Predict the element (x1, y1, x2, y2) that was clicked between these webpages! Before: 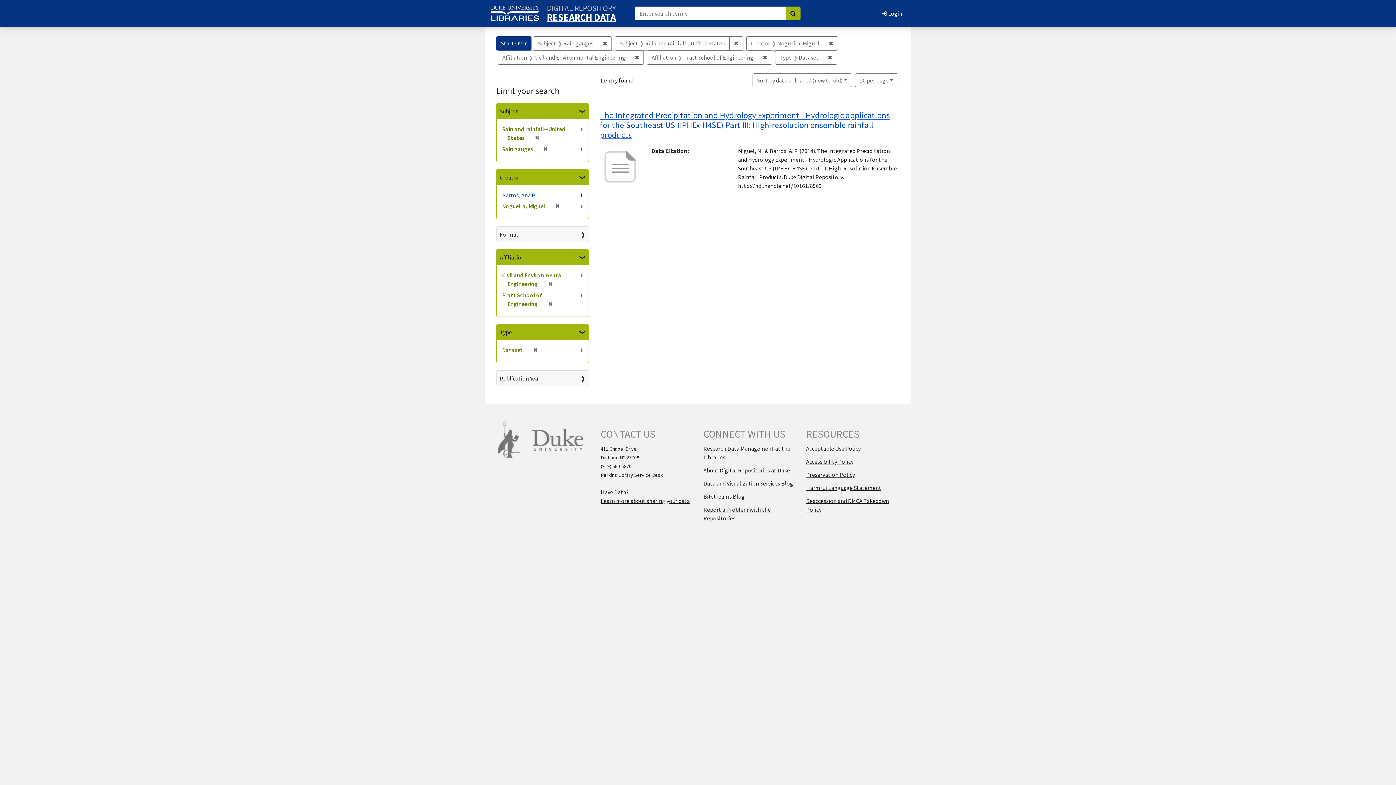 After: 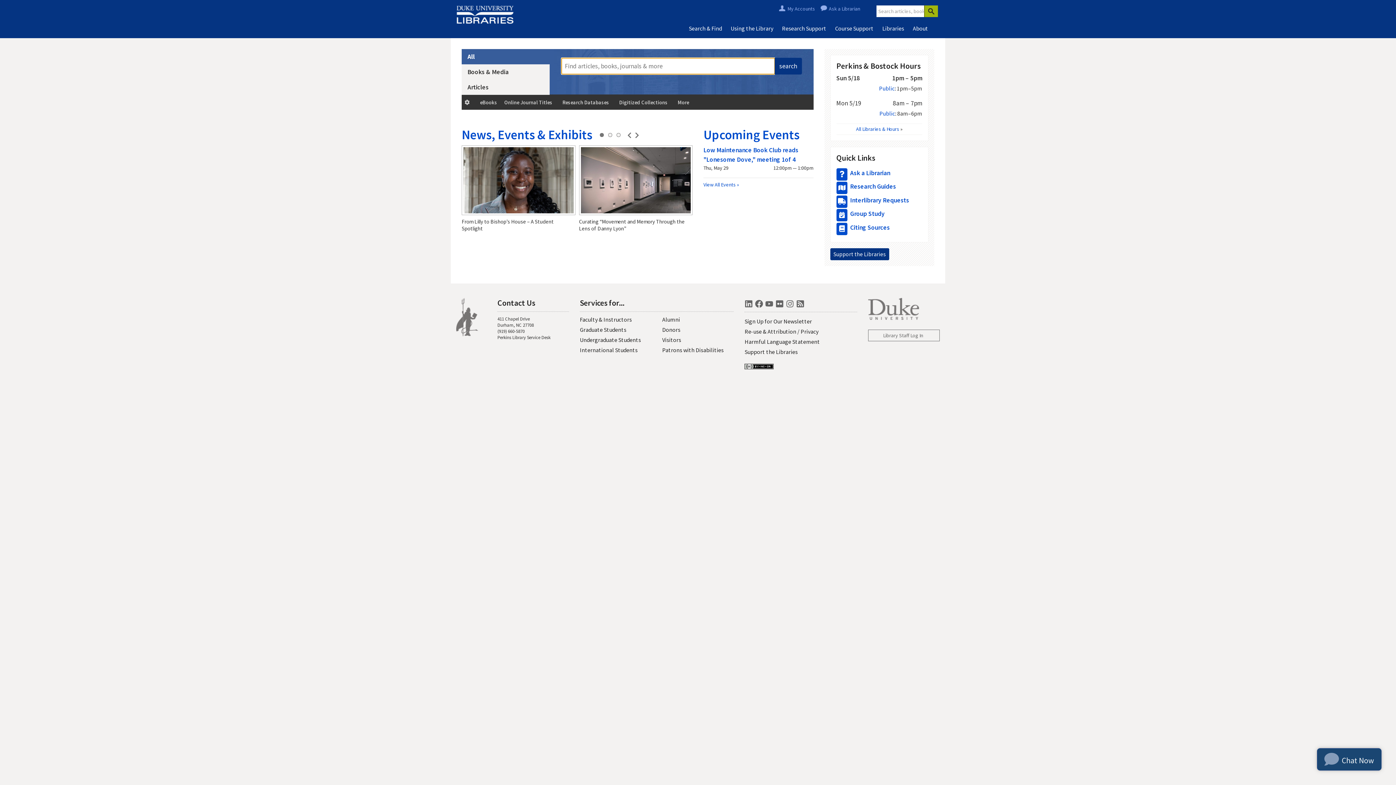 Action: bbox: (498, 435, 520, 442)